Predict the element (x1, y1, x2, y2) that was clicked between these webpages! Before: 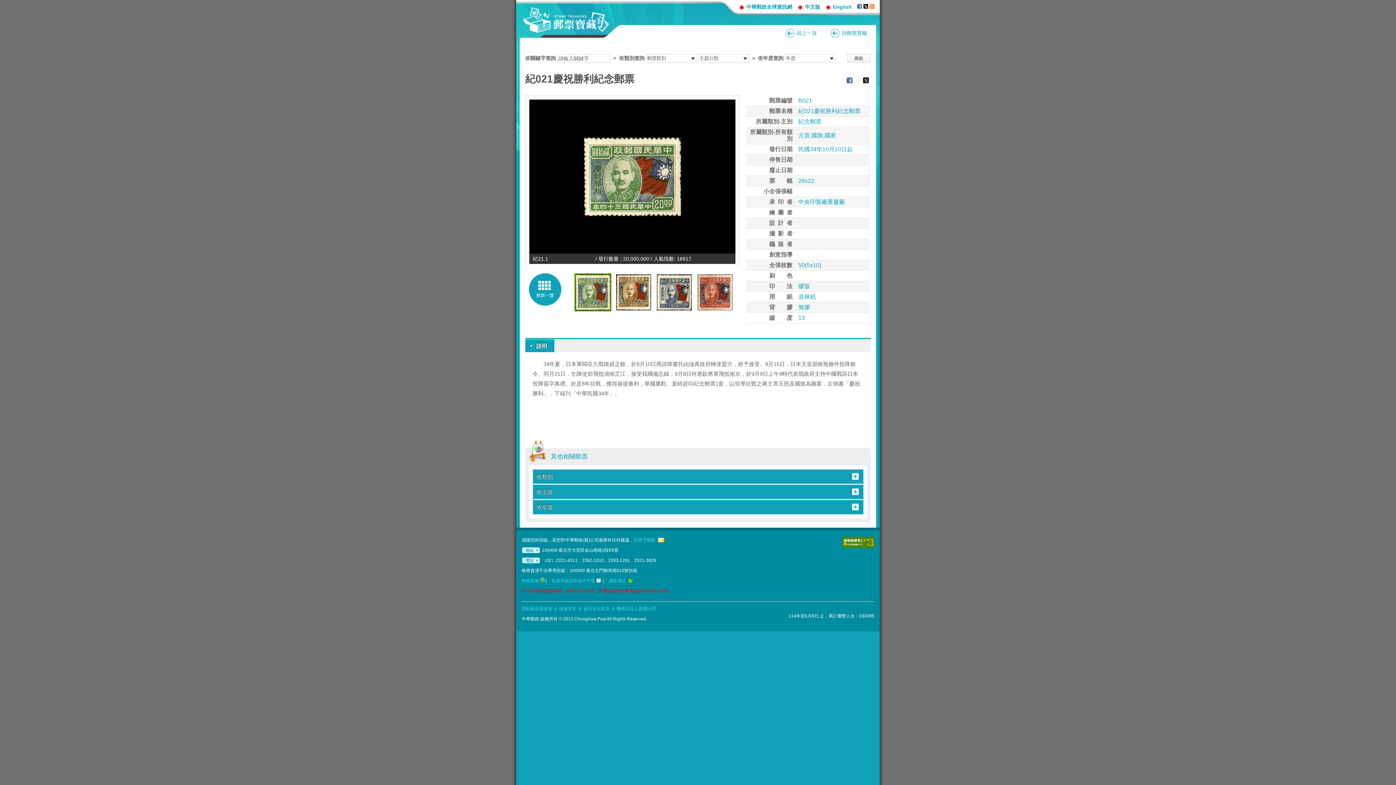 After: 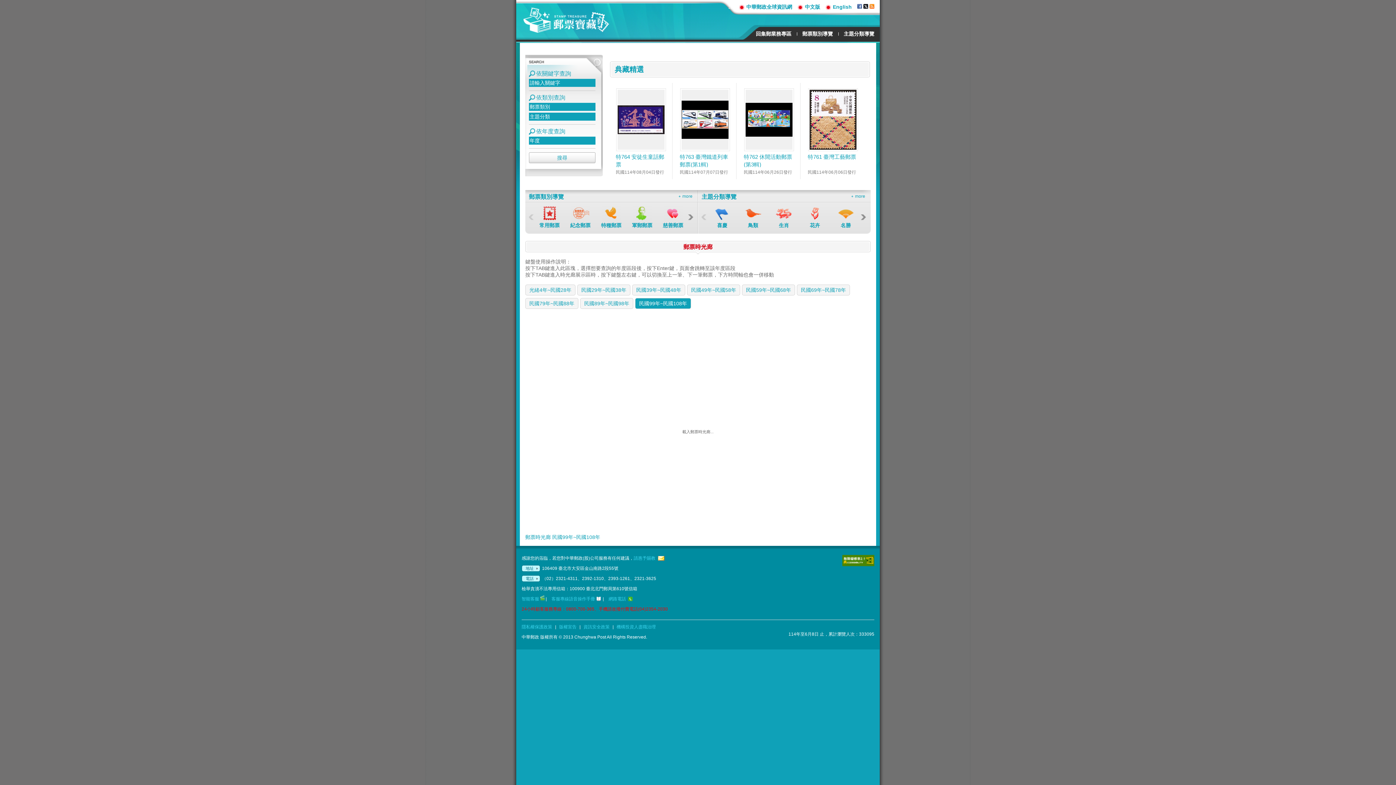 Action: label: 中文版 bbox: (797, 4, 820, 9)